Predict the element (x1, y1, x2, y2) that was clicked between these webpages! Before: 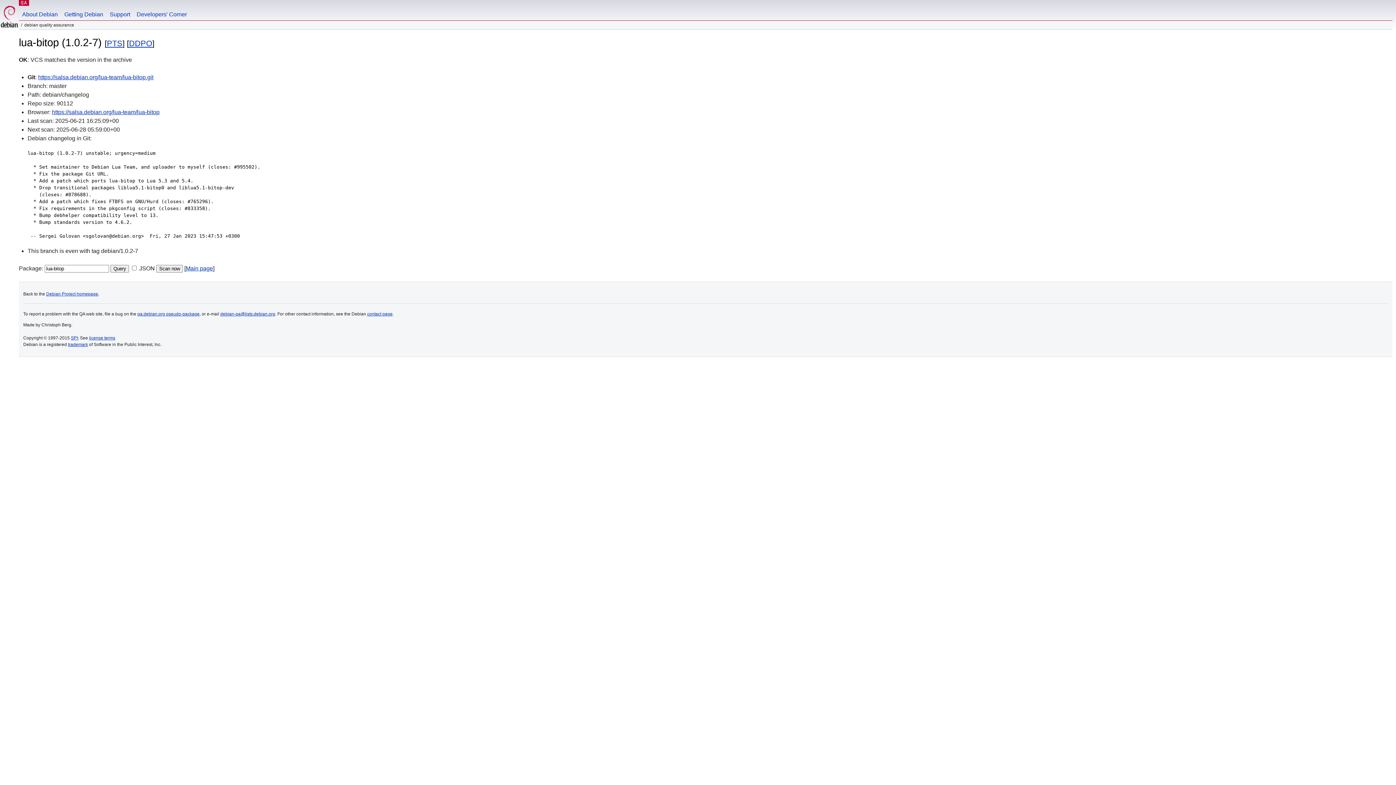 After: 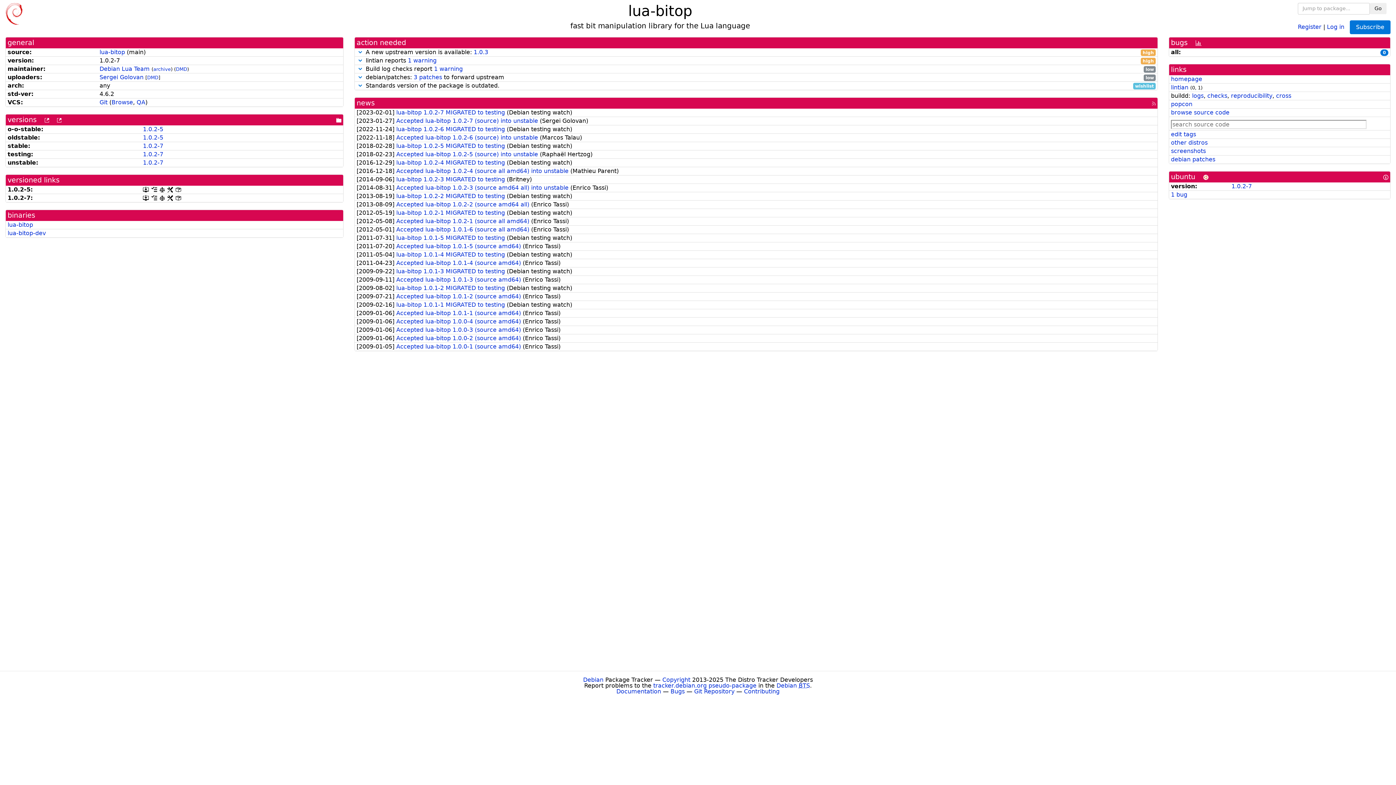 Action: label: PTS bbox: (106, 38, 122, 47)